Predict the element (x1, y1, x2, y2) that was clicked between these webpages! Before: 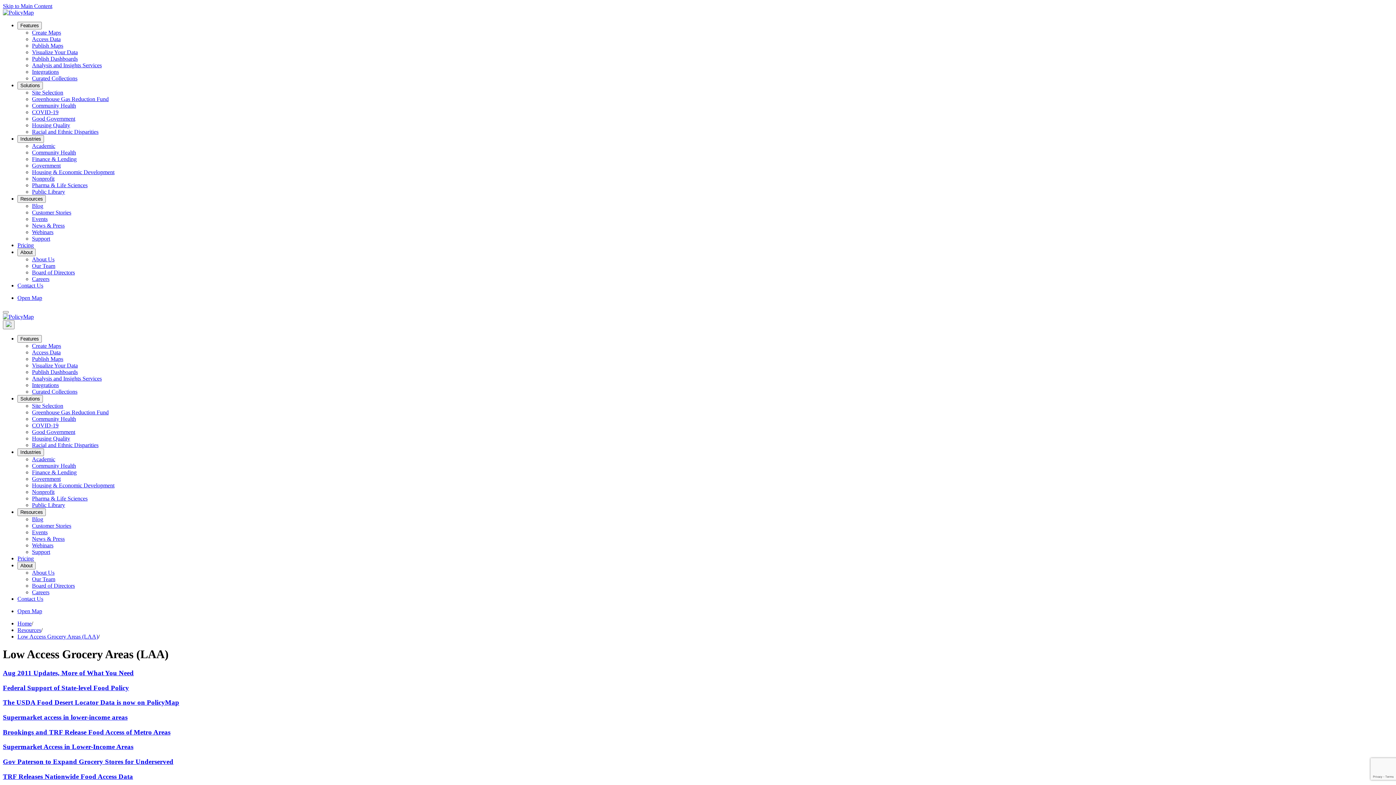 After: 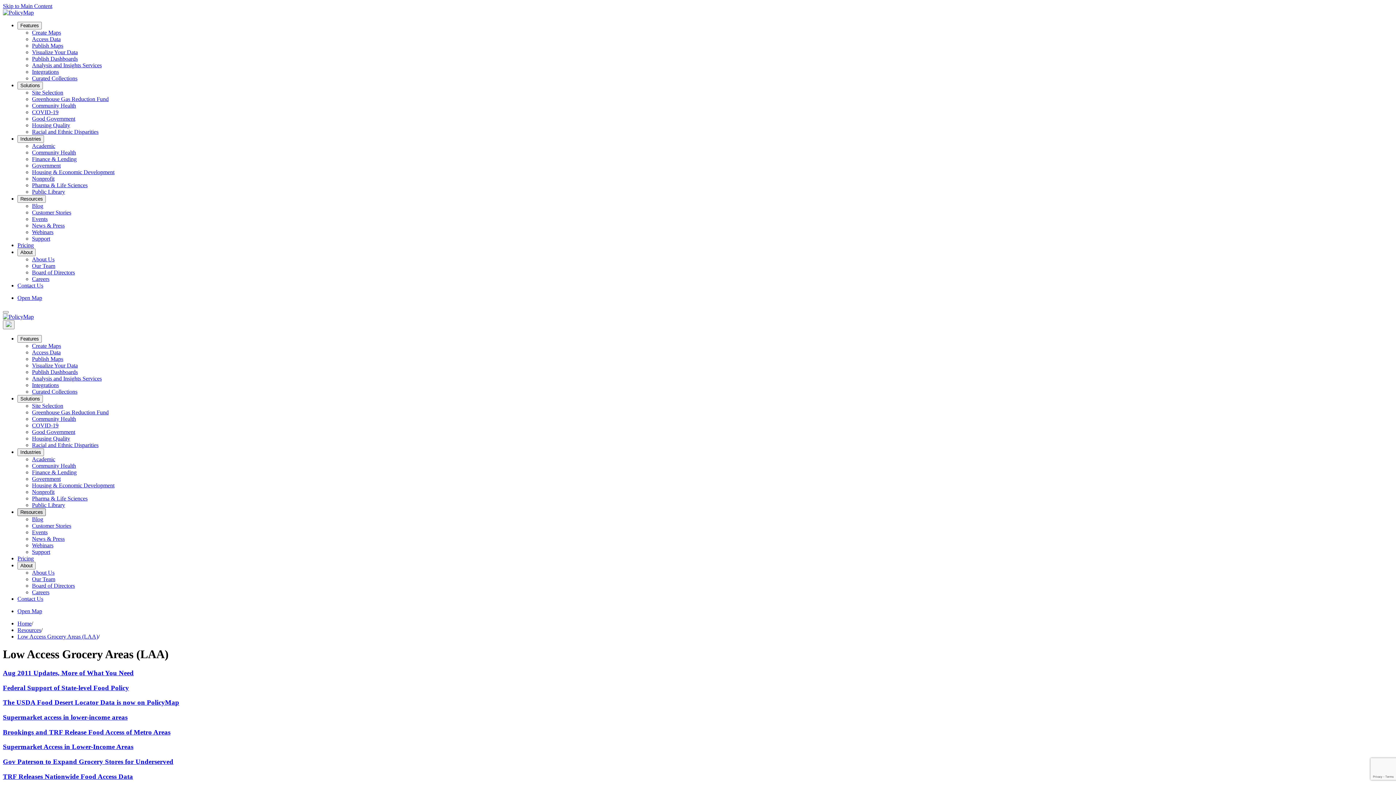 Action: bbox: (17, 508, 45, 516) label: Resources